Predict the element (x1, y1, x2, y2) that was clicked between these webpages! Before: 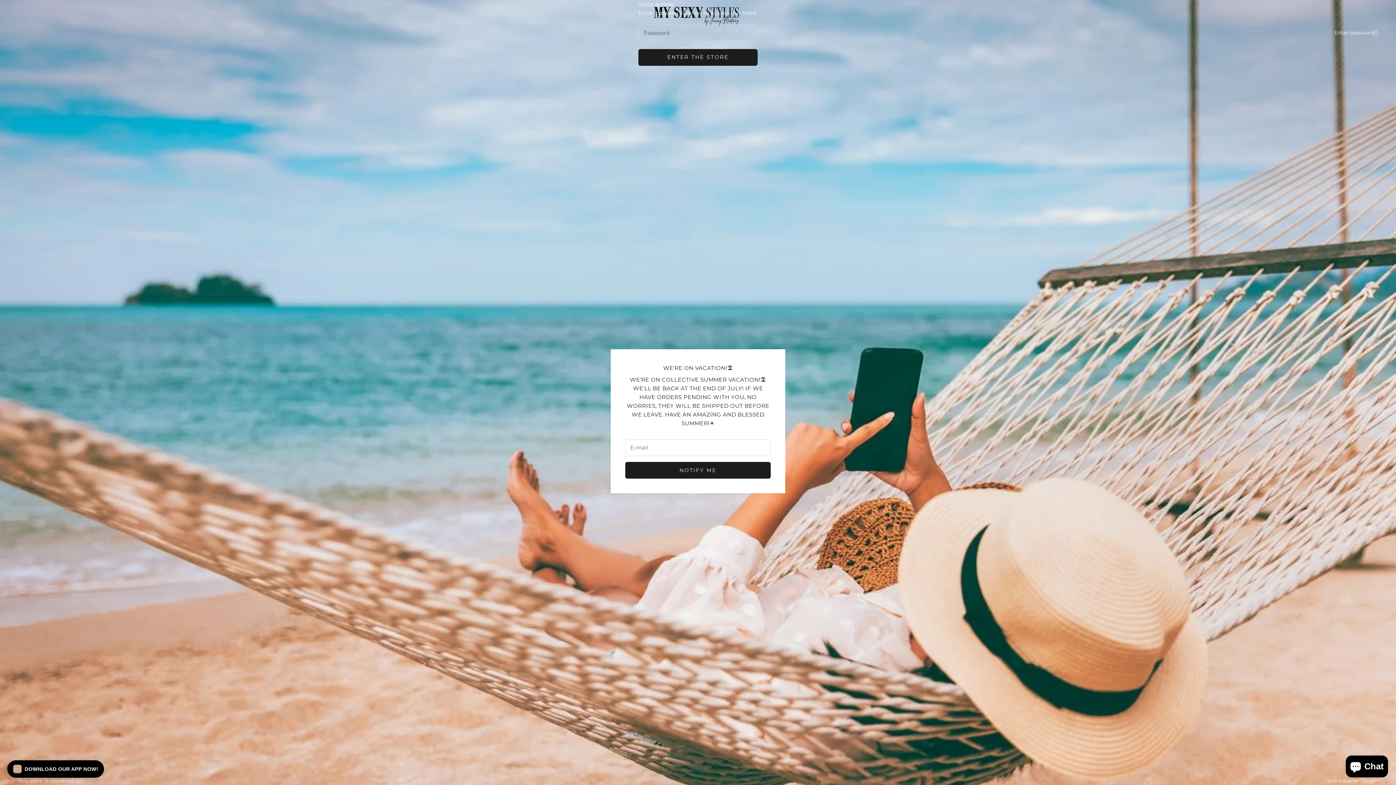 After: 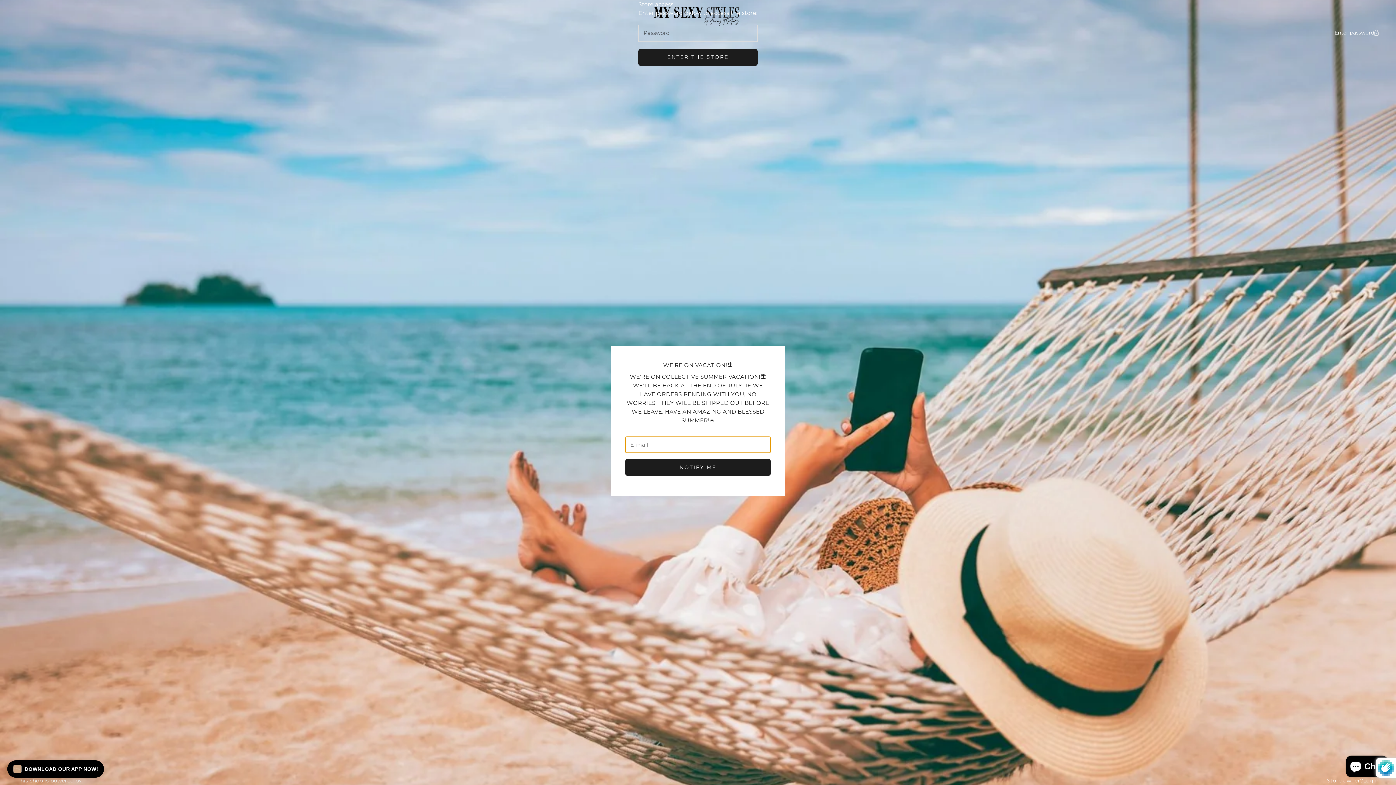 Action: label: NOTIFY ME bbox: (625, 462, 770, 478)